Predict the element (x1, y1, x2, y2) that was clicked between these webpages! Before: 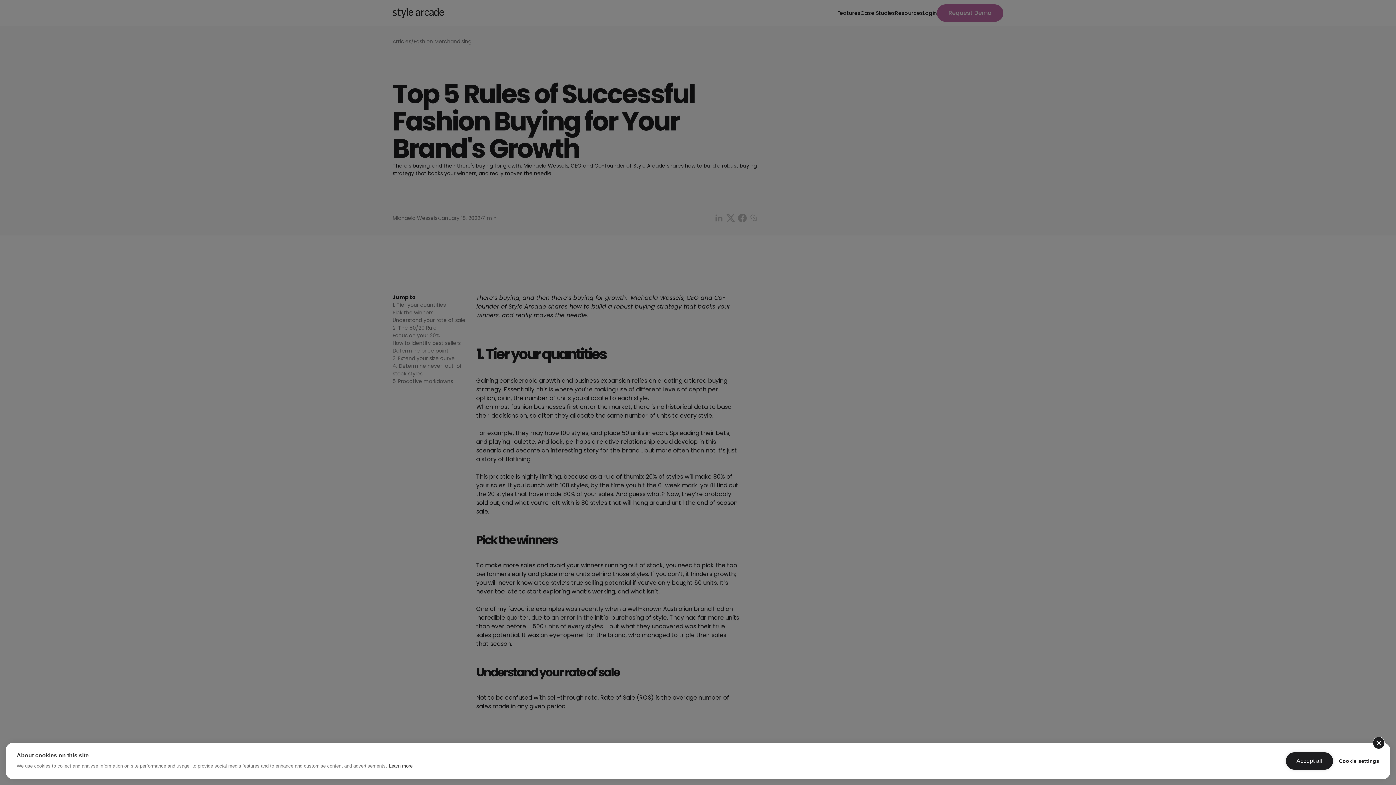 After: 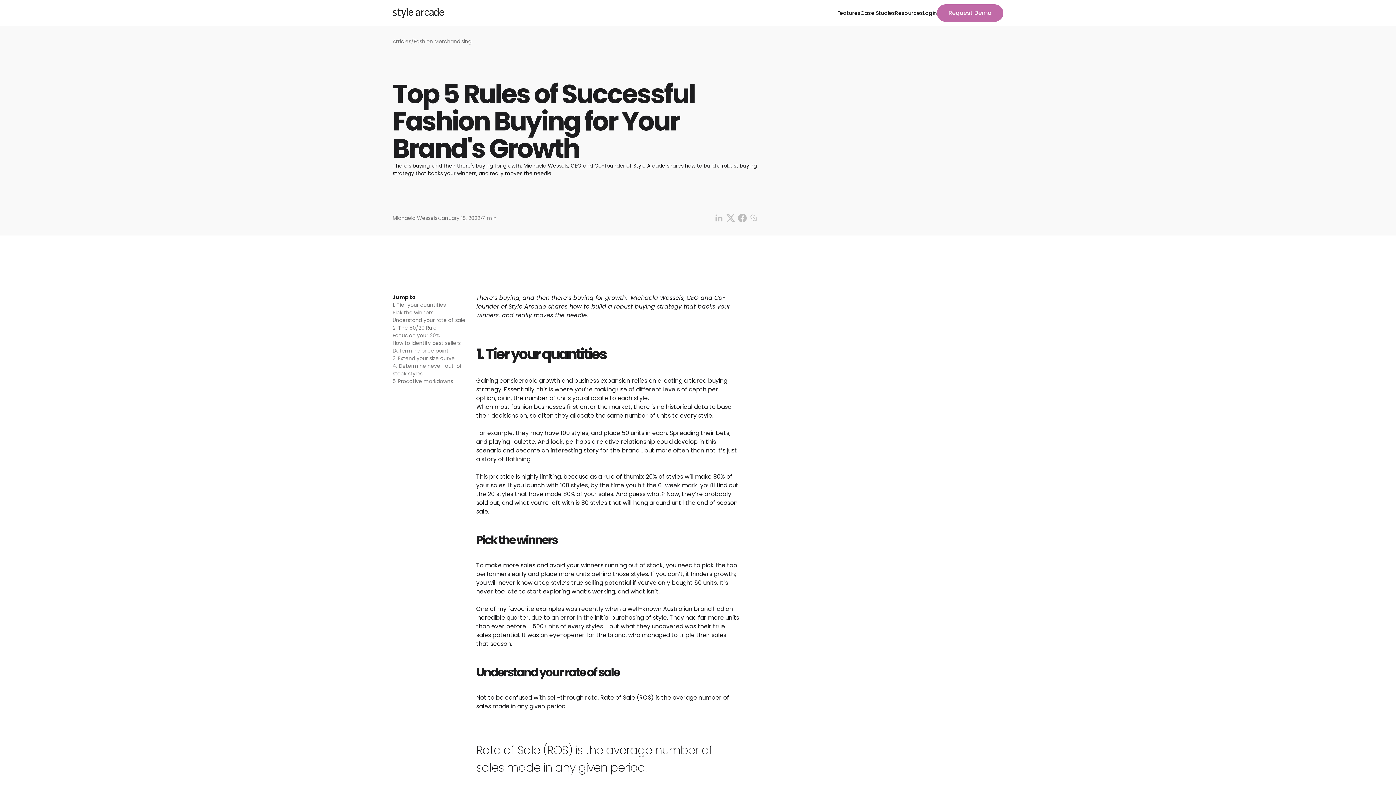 Action: bbox: (1373, 737, 1385, 749) label: close